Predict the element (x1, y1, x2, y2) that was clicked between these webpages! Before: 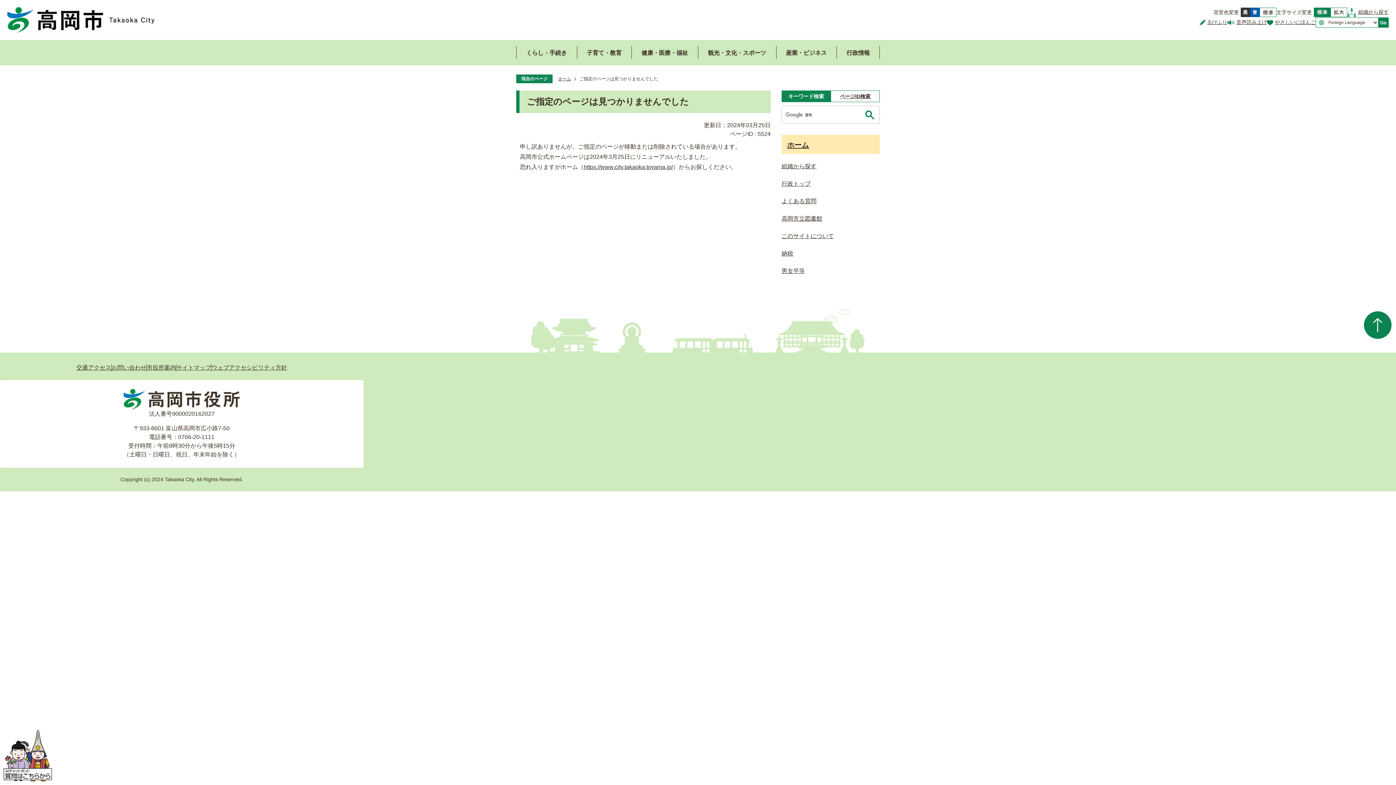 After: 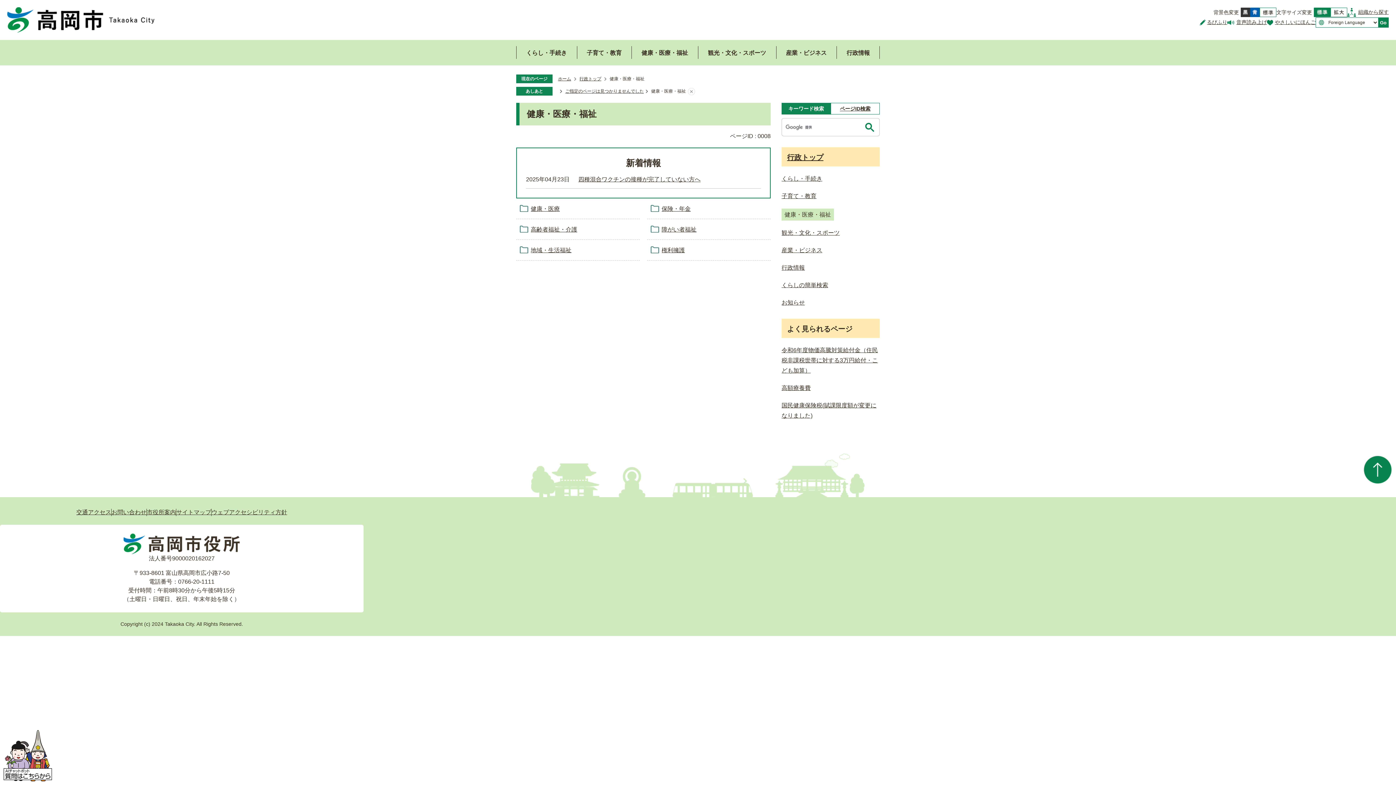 Action: label: 健康・医療・福祉 bbox: (631, 40, 698, 65)